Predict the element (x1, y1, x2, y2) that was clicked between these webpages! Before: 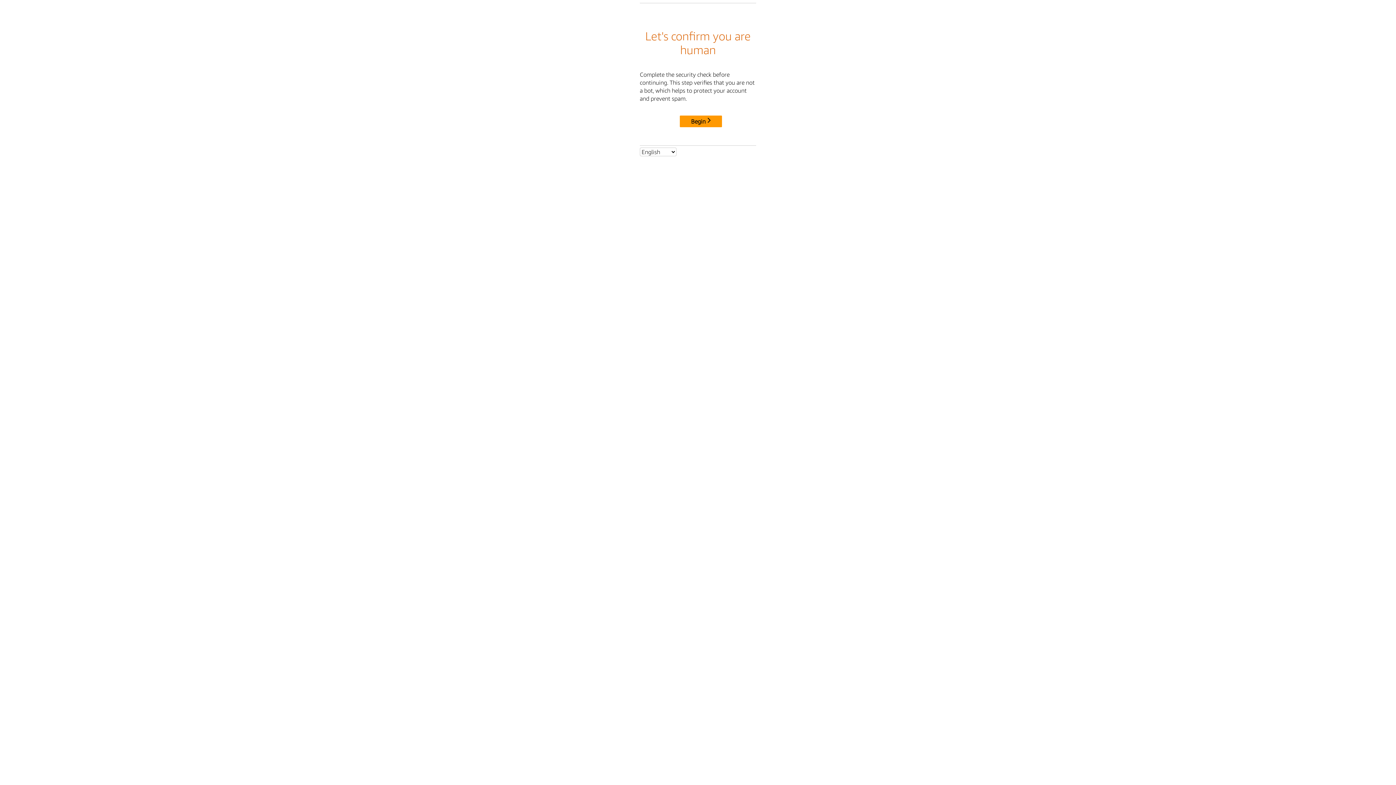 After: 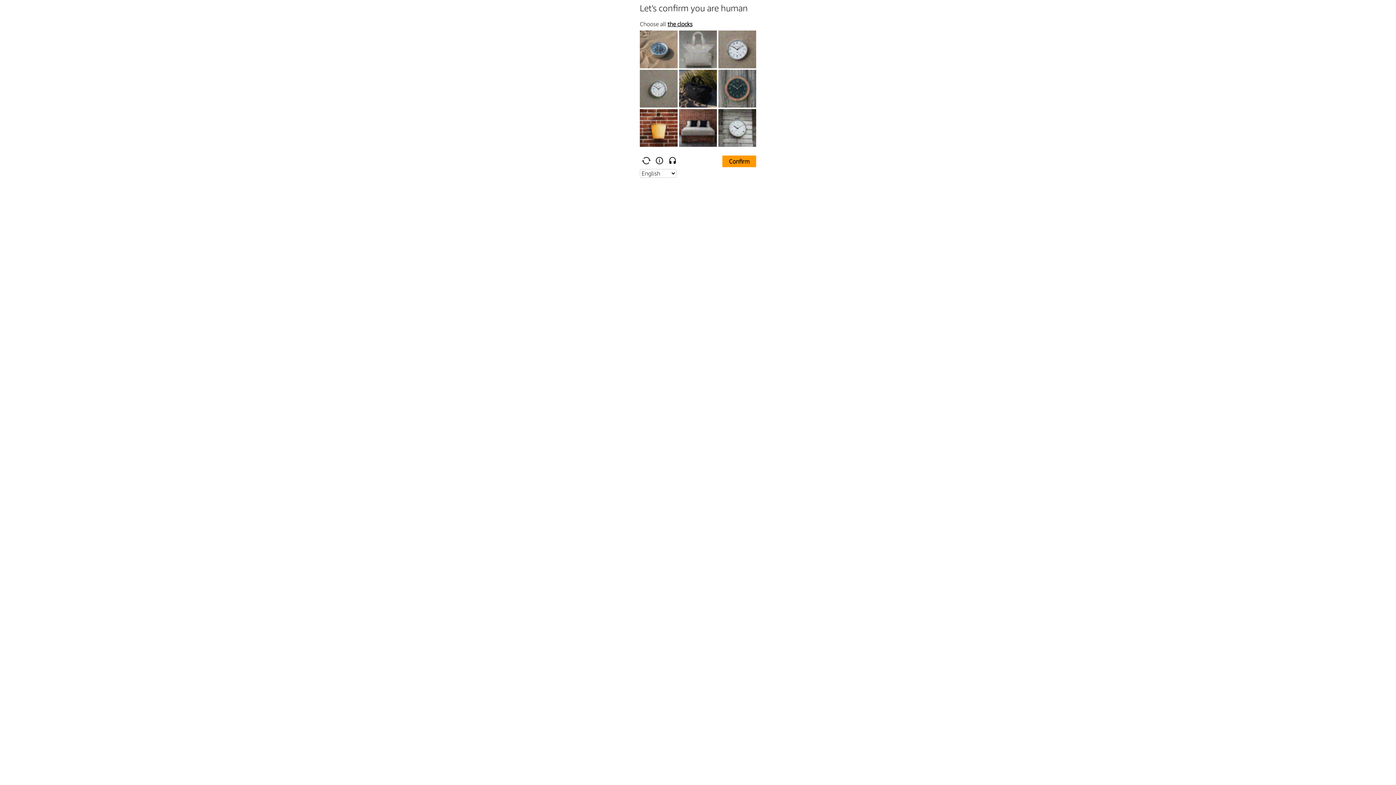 Action: bbox: (680, 115, 722, 127) label: Begin